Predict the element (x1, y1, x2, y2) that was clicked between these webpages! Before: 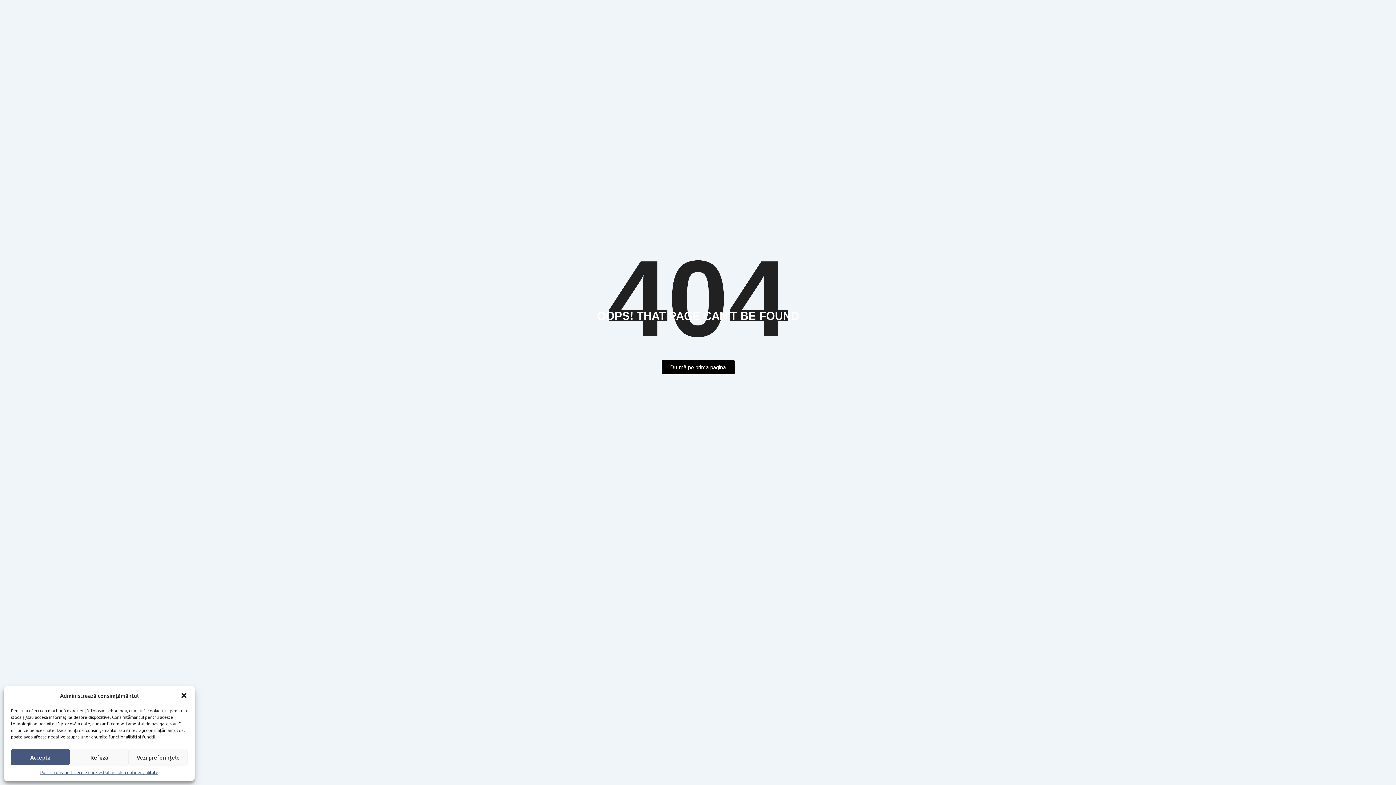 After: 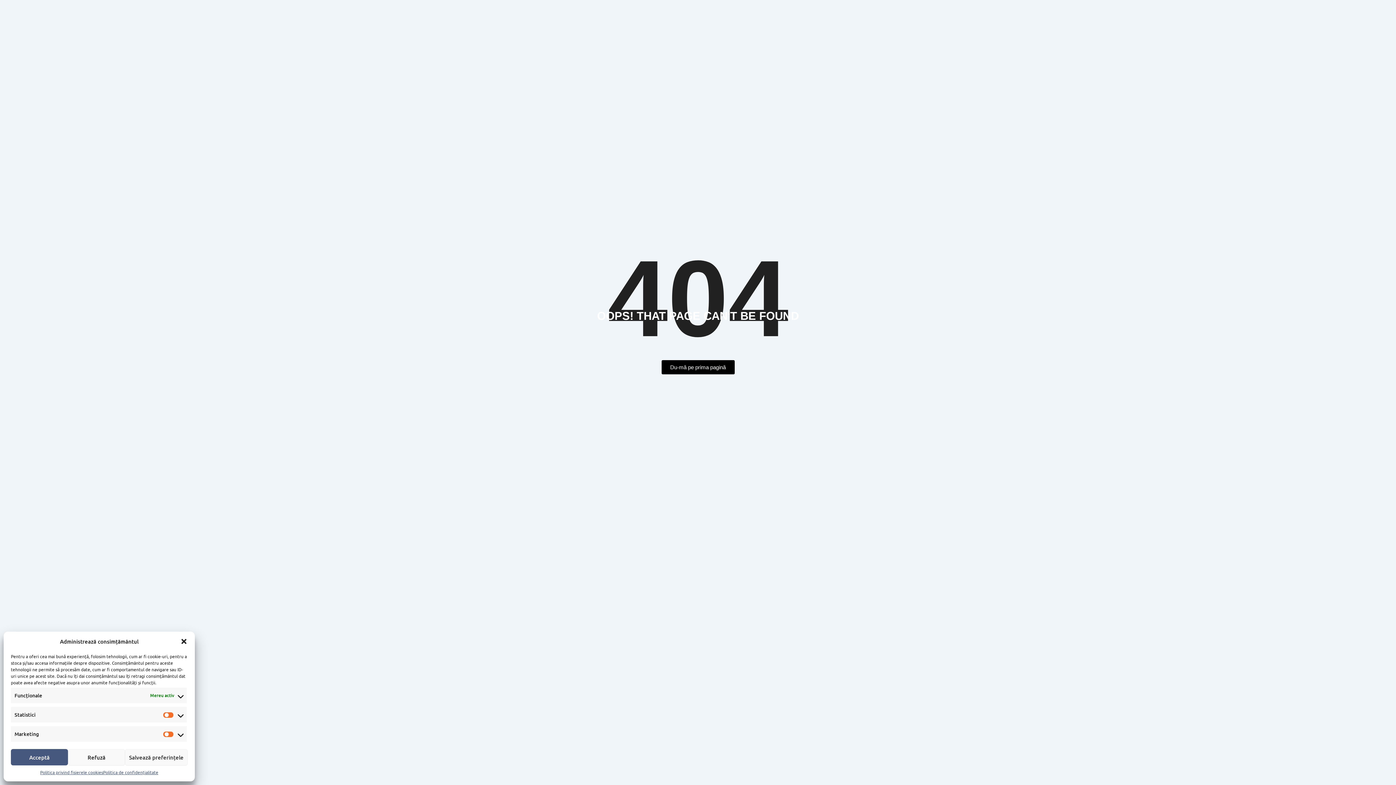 Action: bbox: (128, 749, 187, 765) label: Vezi preferințele